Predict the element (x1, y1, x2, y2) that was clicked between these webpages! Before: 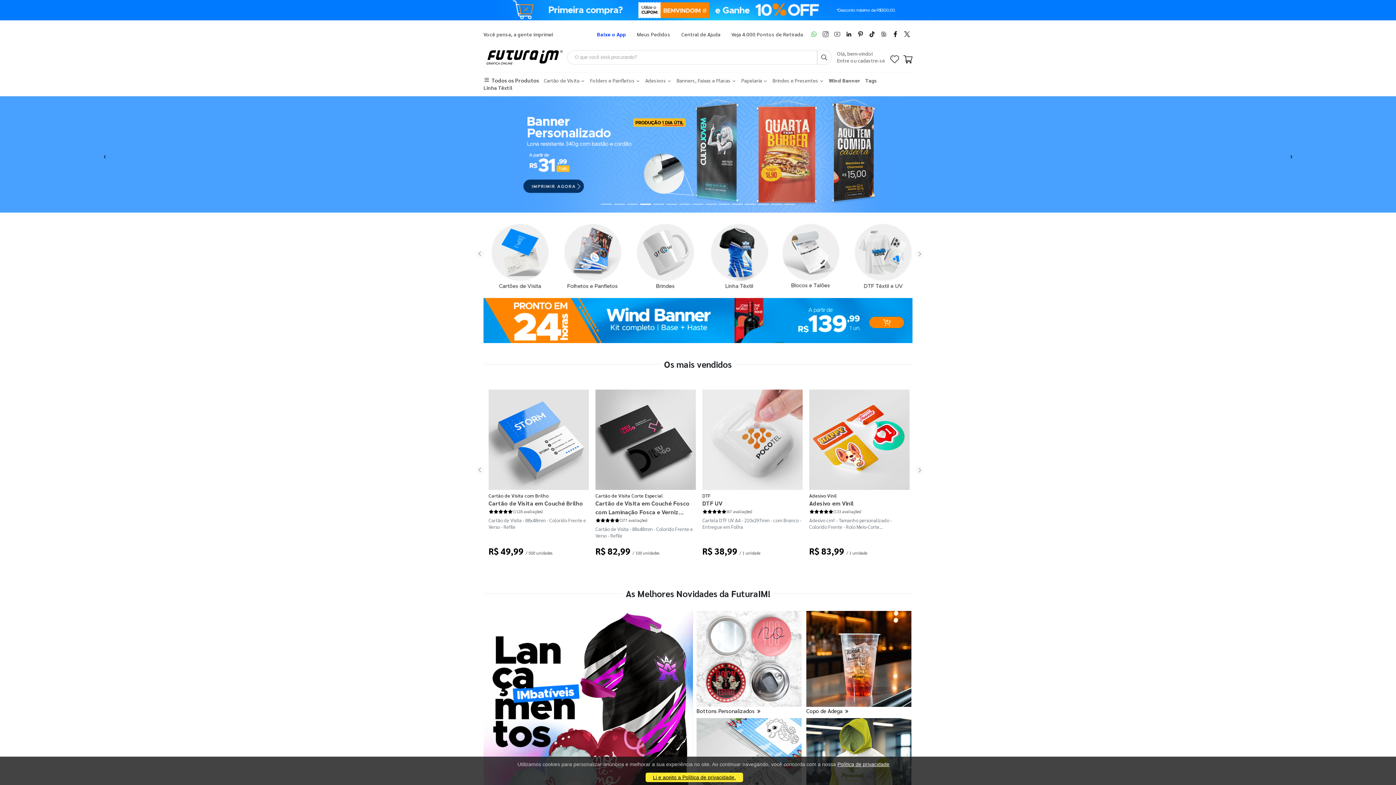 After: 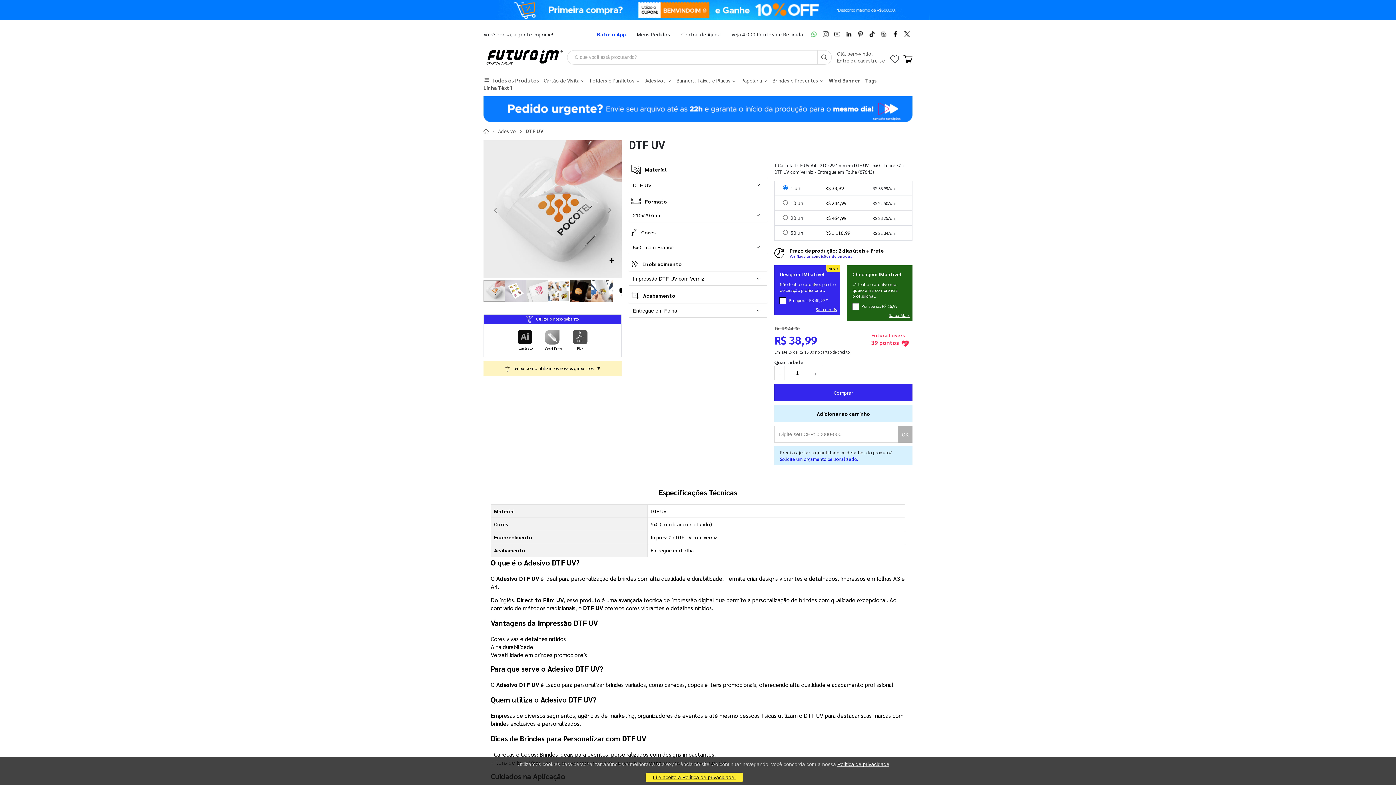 Action: bbox: (702, 499, 802, 508) label: DTF UV